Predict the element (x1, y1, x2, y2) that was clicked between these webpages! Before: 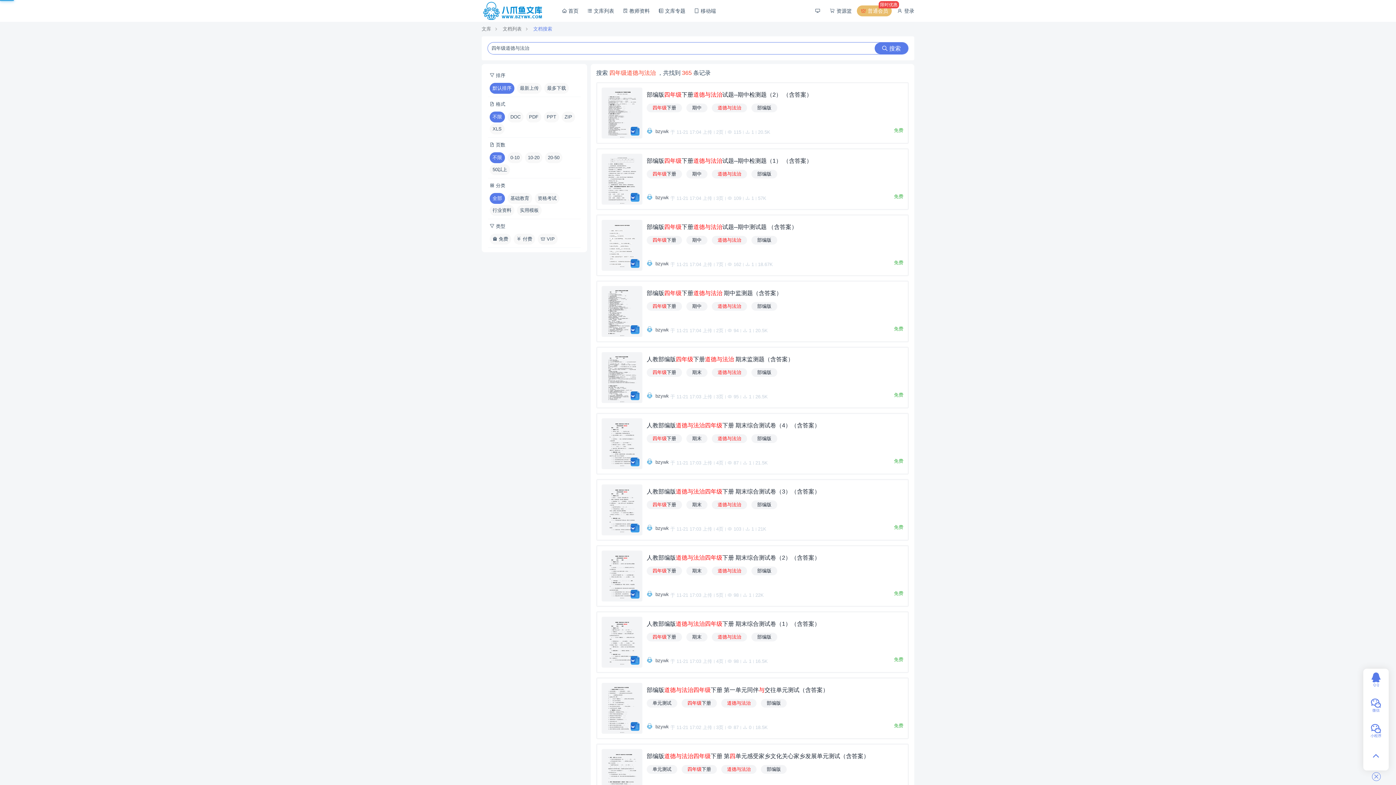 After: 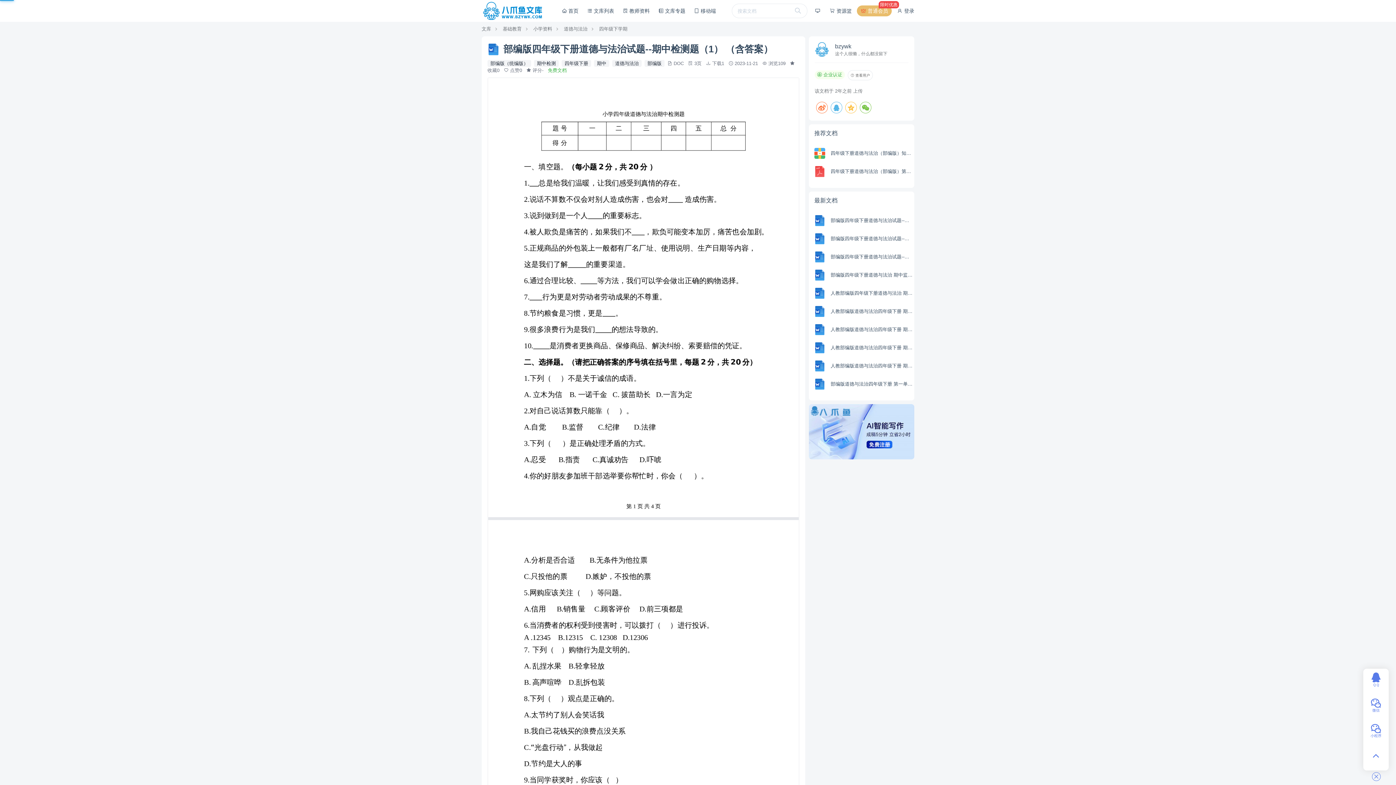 Action: bbox: (601, 153, 642, 204)